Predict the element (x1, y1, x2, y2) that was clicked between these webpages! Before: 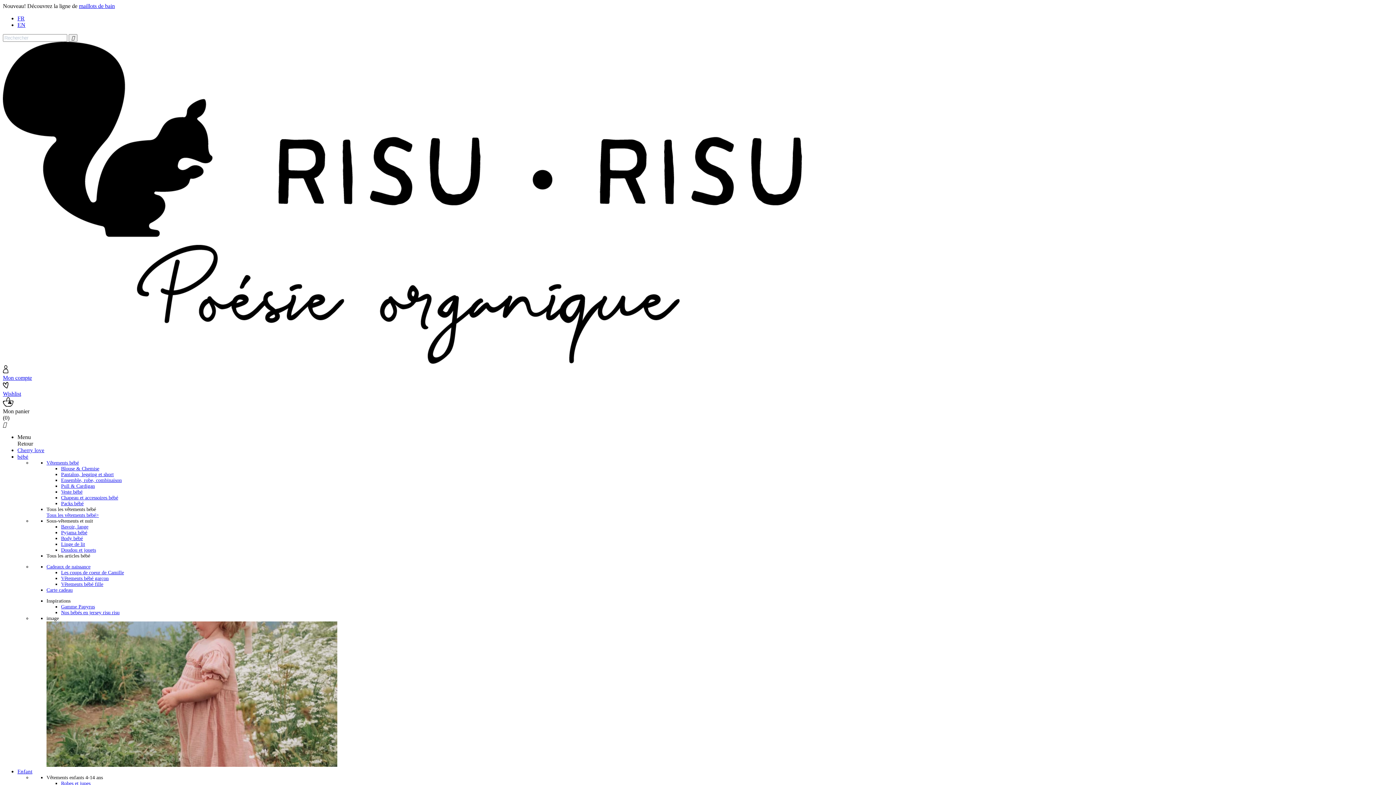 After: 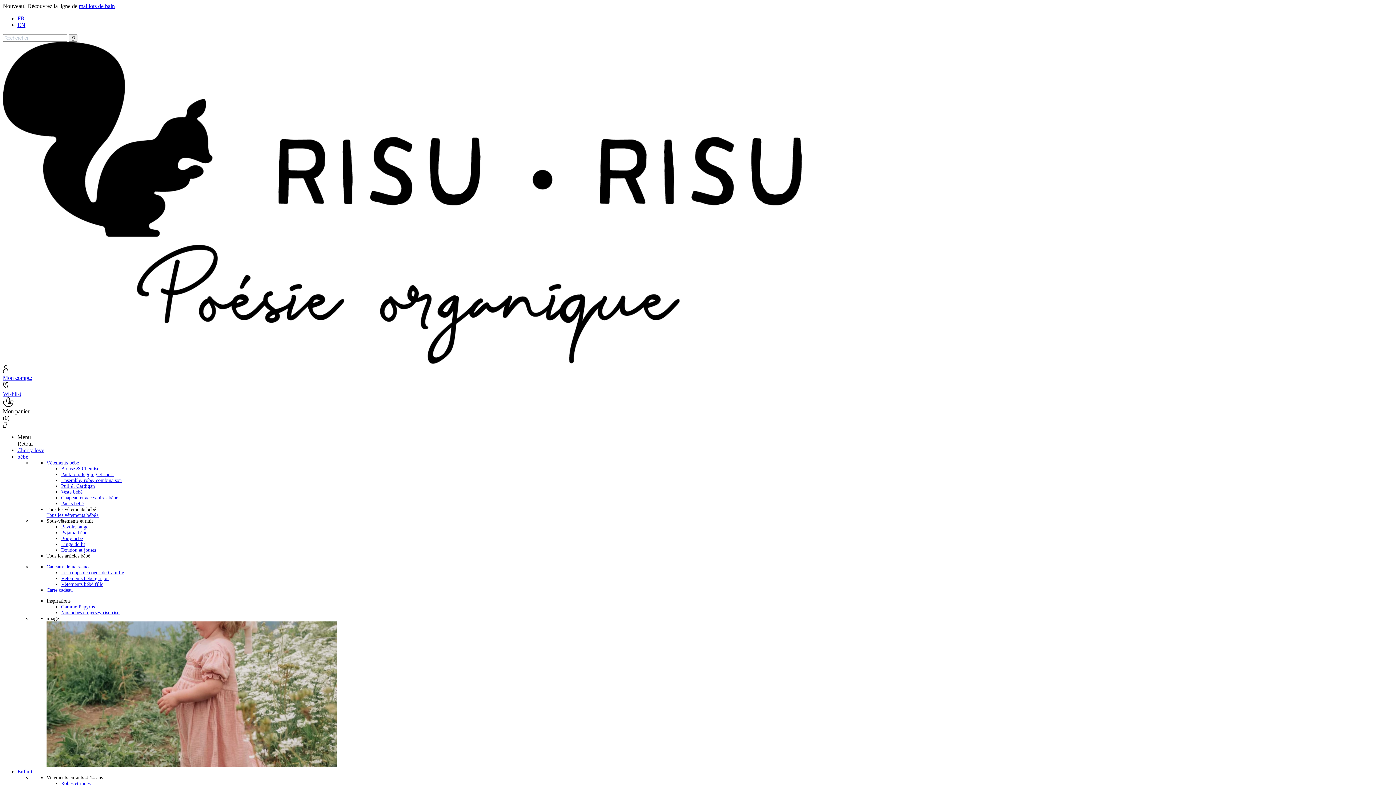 Action: bbox: (61, 495, 118, 500) label: Chapeau et accessoires bébé